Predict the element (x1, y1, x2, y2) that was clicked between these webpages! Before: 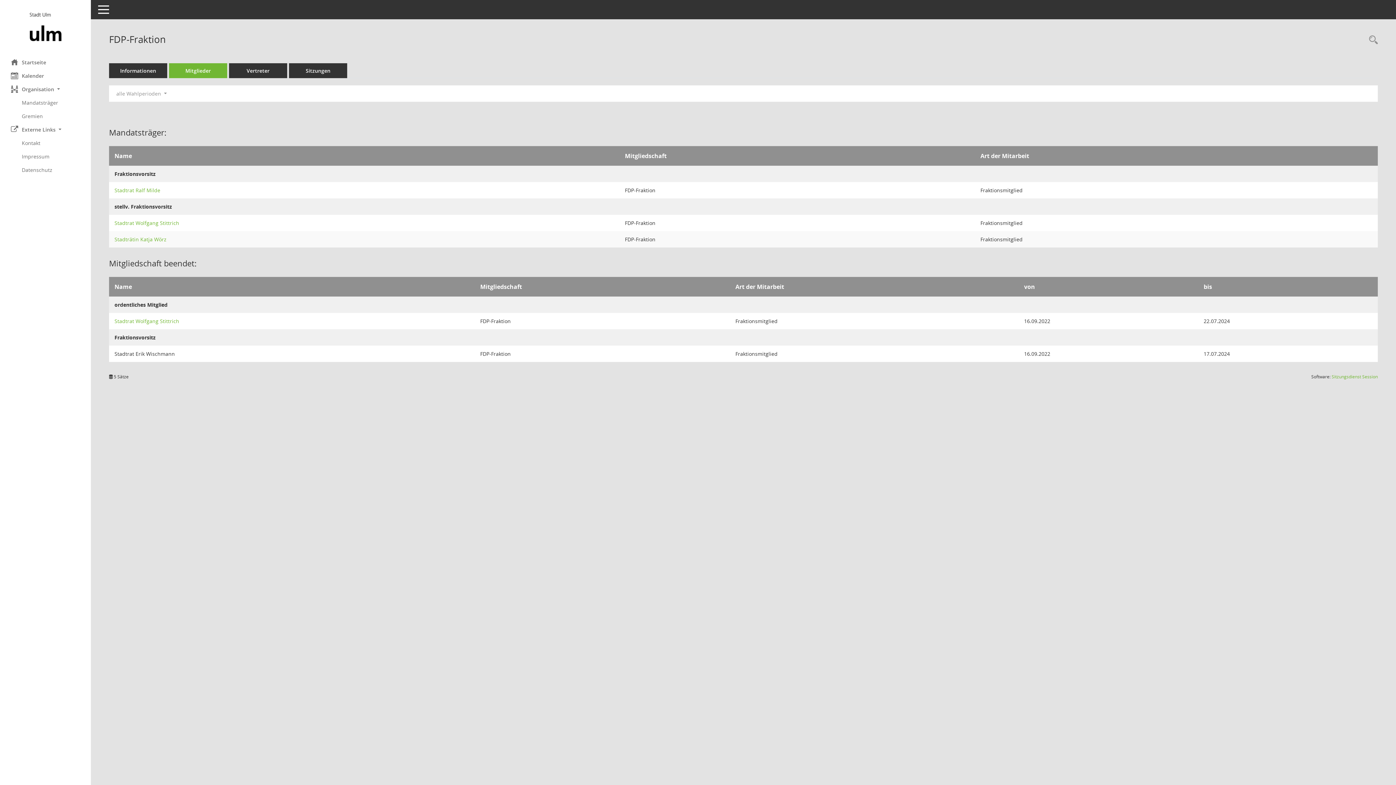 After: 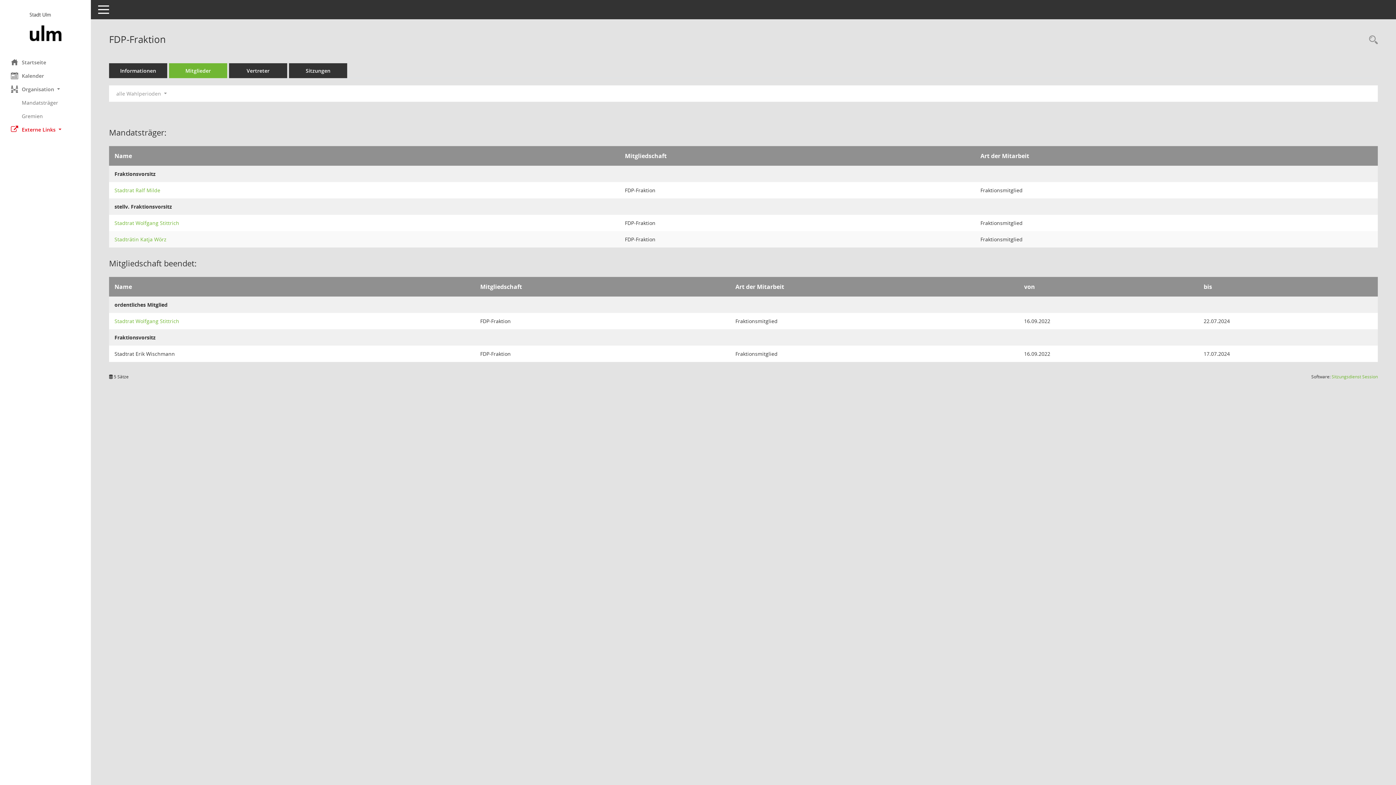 Action: bbox: (0, 122, 90, 136) label: Externe Links 